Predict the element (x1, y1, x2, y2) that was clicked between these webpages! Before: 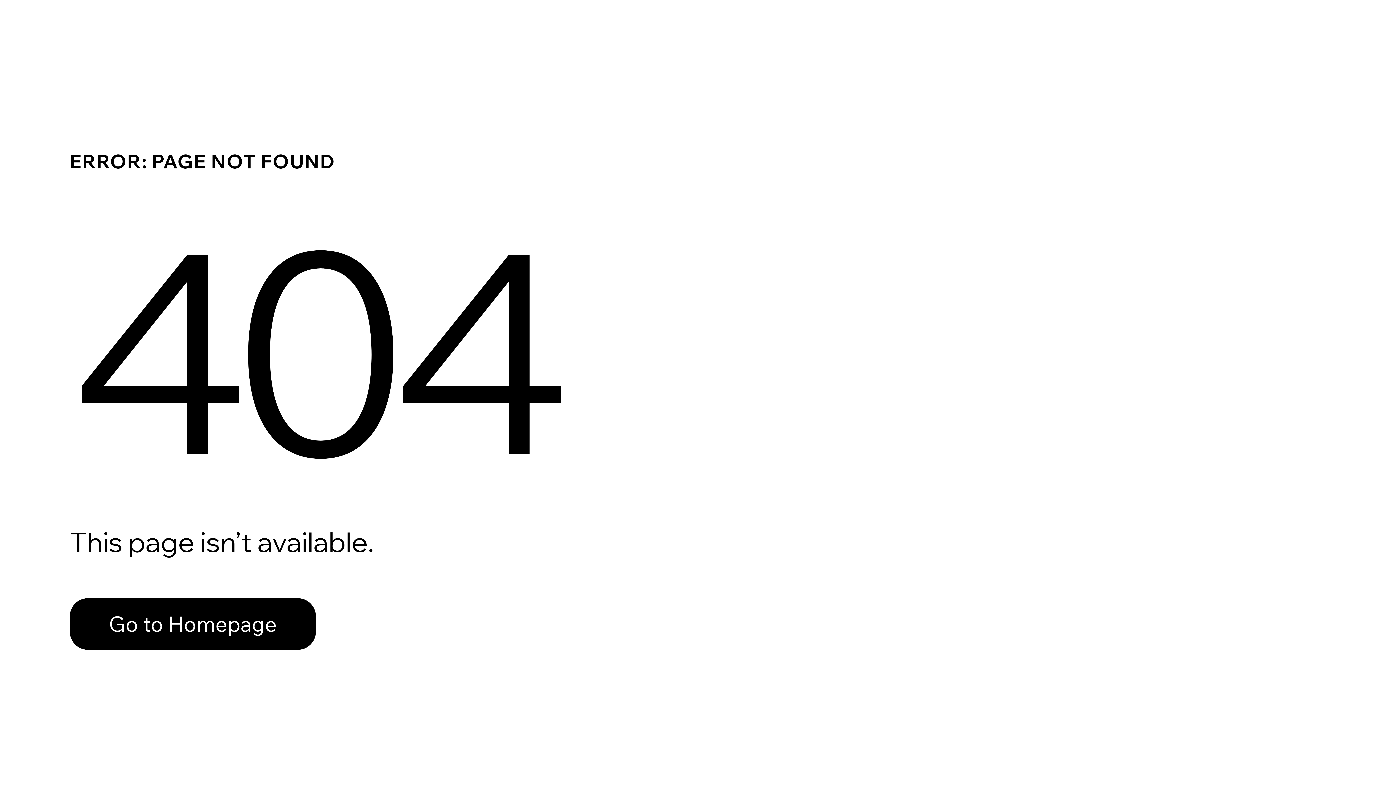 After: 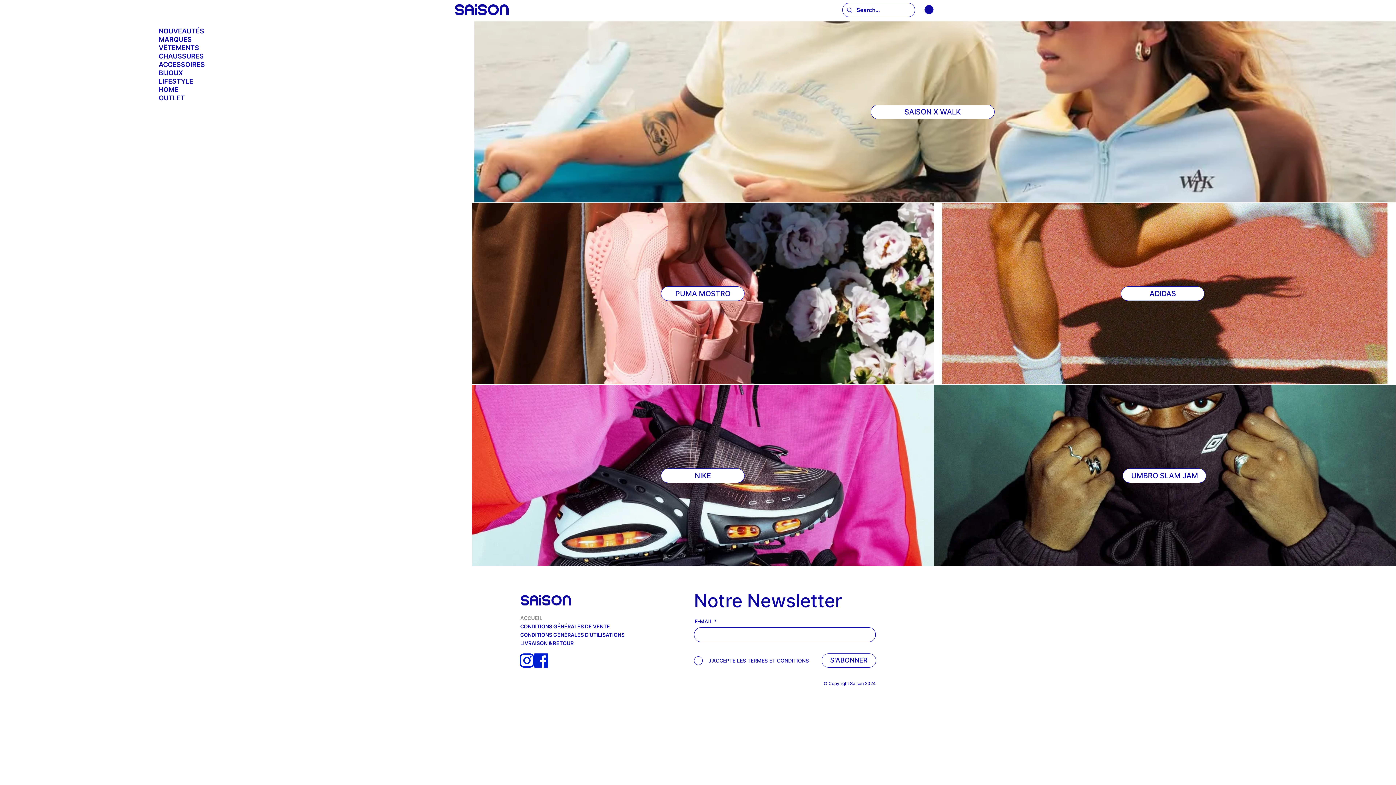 Action: bbox: (69, 582, 768, 659) label: Go to Homepage